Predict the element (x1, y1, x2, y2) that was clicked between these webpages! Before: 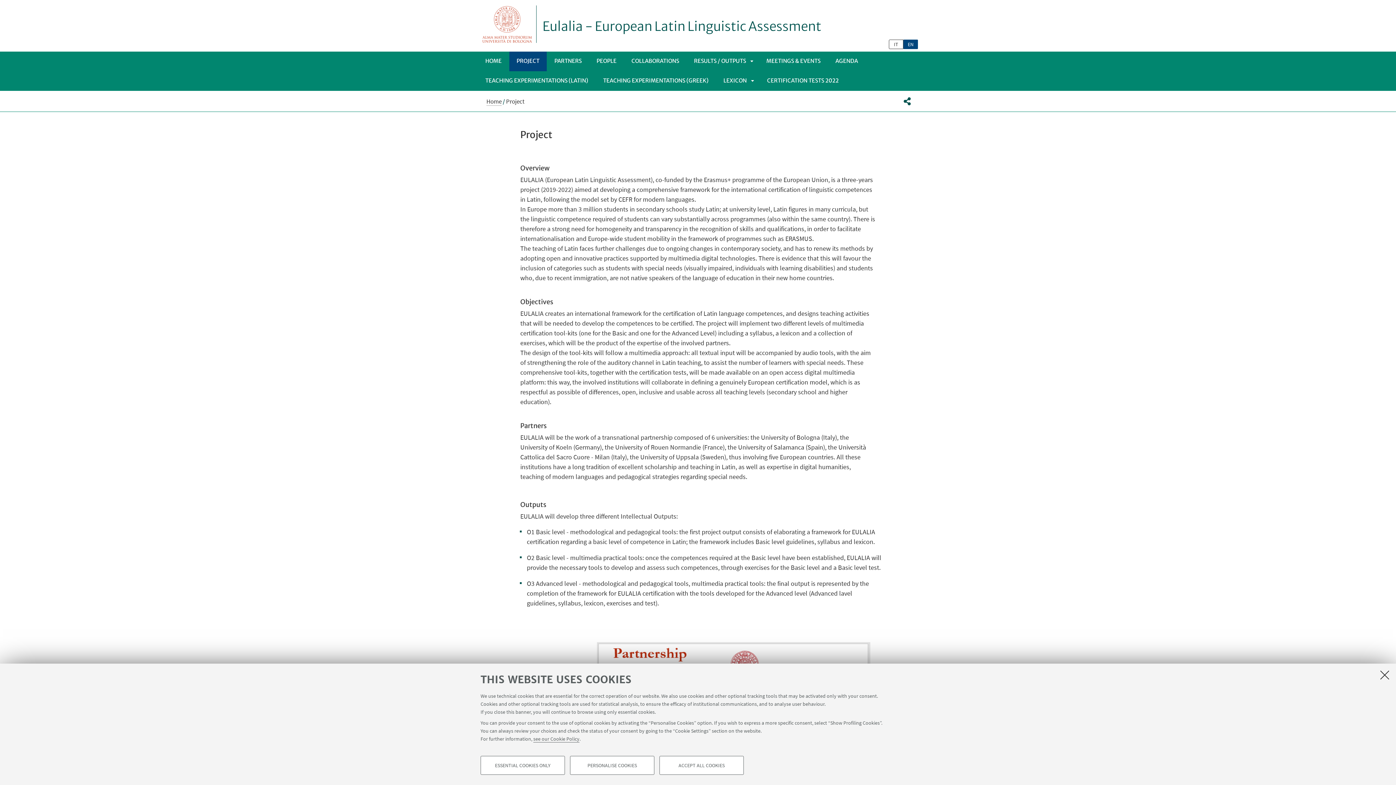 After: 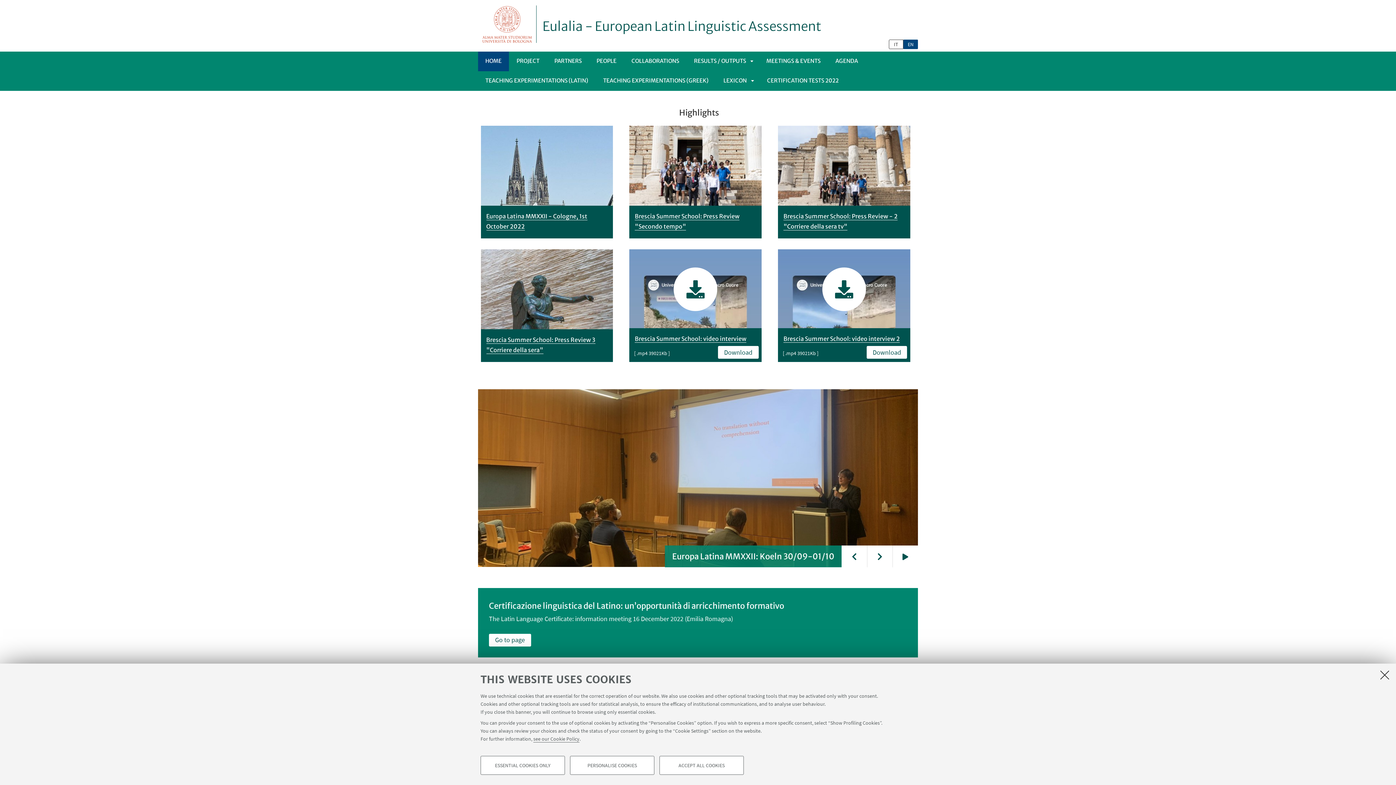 Action: bbox: (486, 97, 501, 105) label: Home